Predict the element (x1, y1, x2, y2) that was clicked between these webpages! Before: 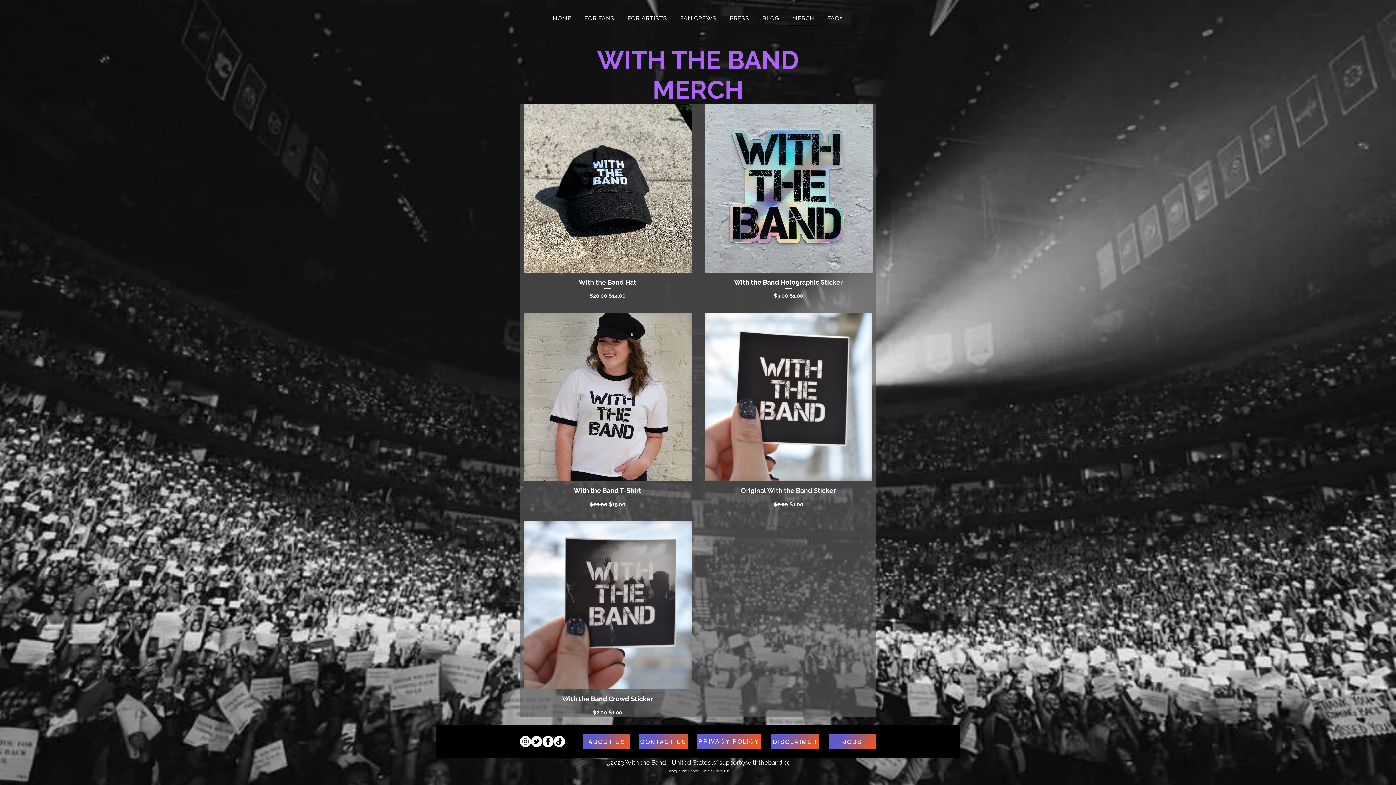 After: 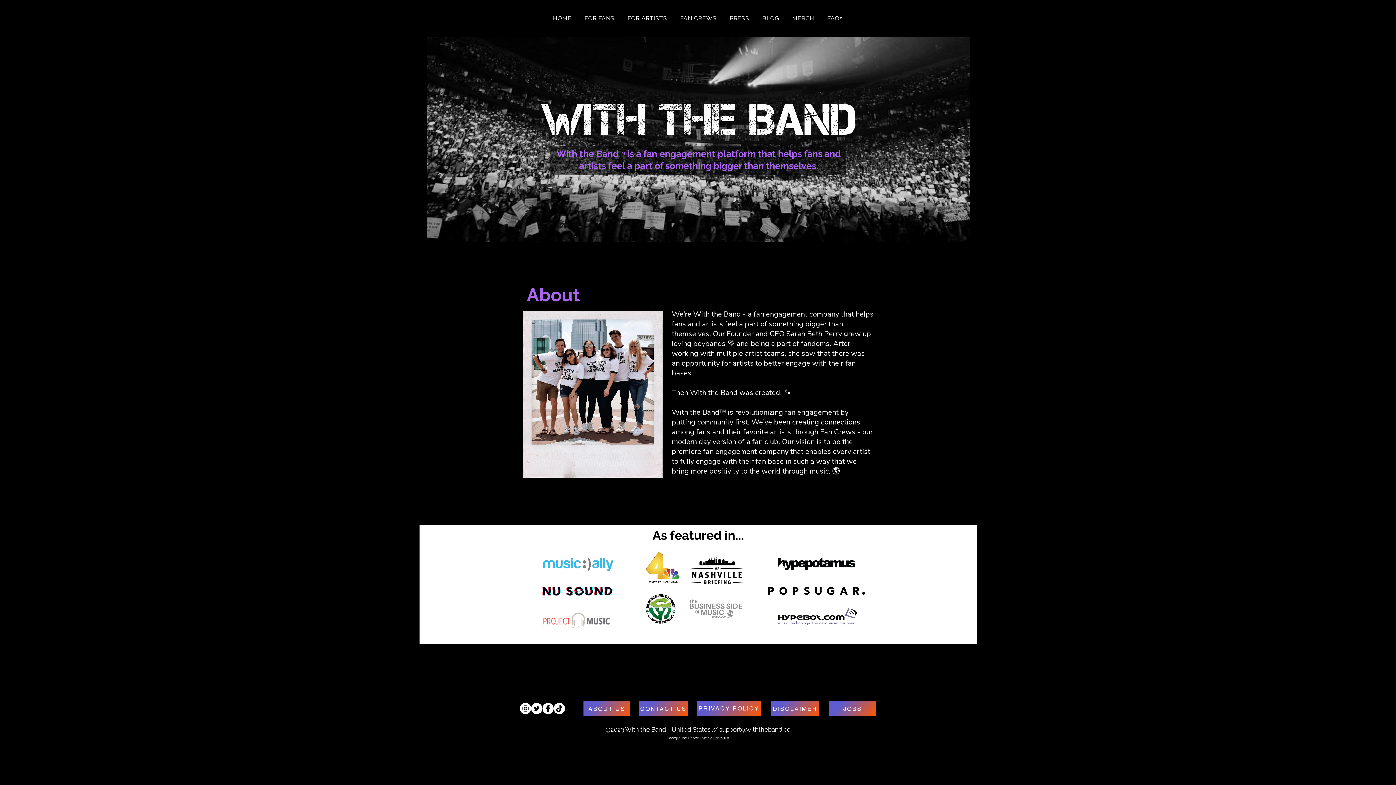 Action: bbox: (548, 10, 576, 25) label: HOME